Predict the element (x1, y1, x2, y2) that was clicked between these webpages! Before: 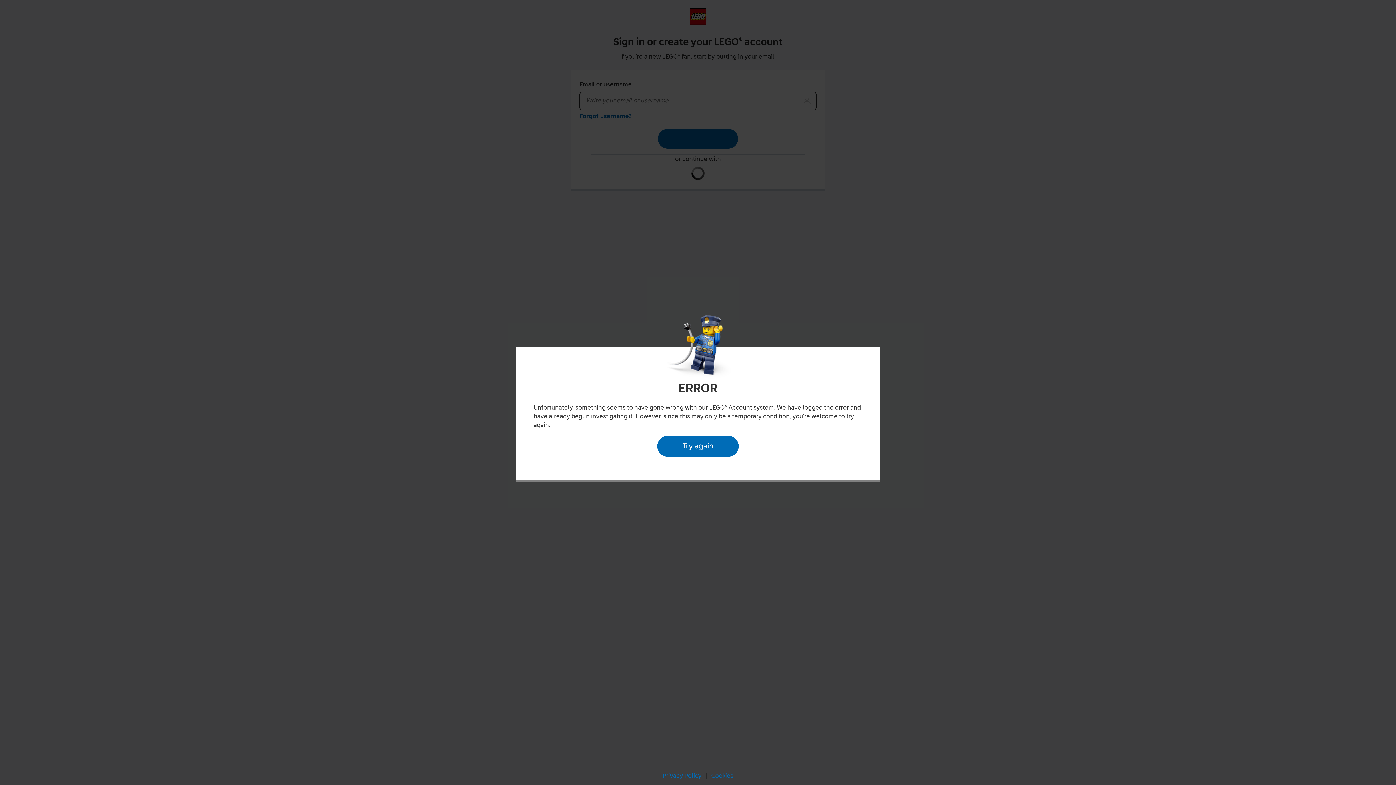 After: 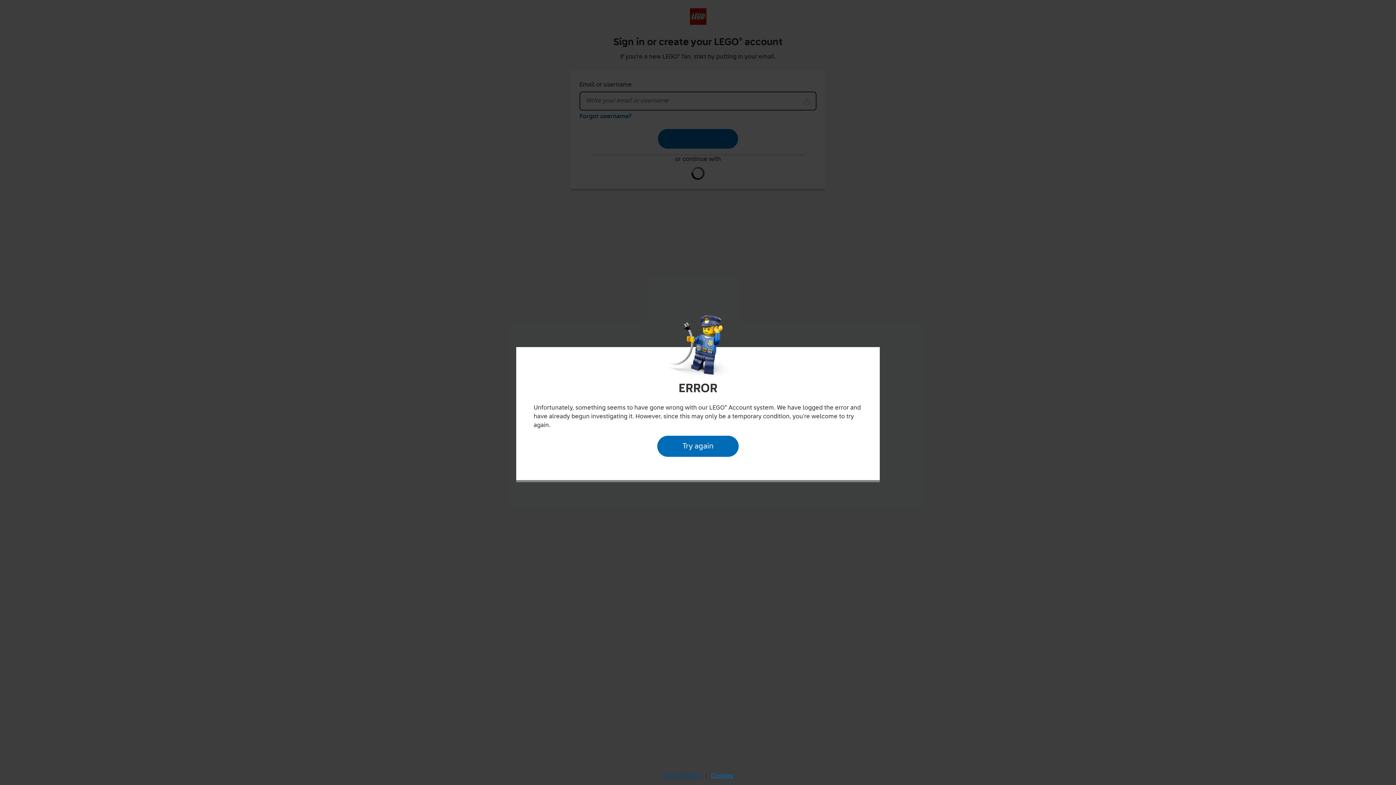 Action: label: Privacy Policy bbox: (660, 770, 704, 782)